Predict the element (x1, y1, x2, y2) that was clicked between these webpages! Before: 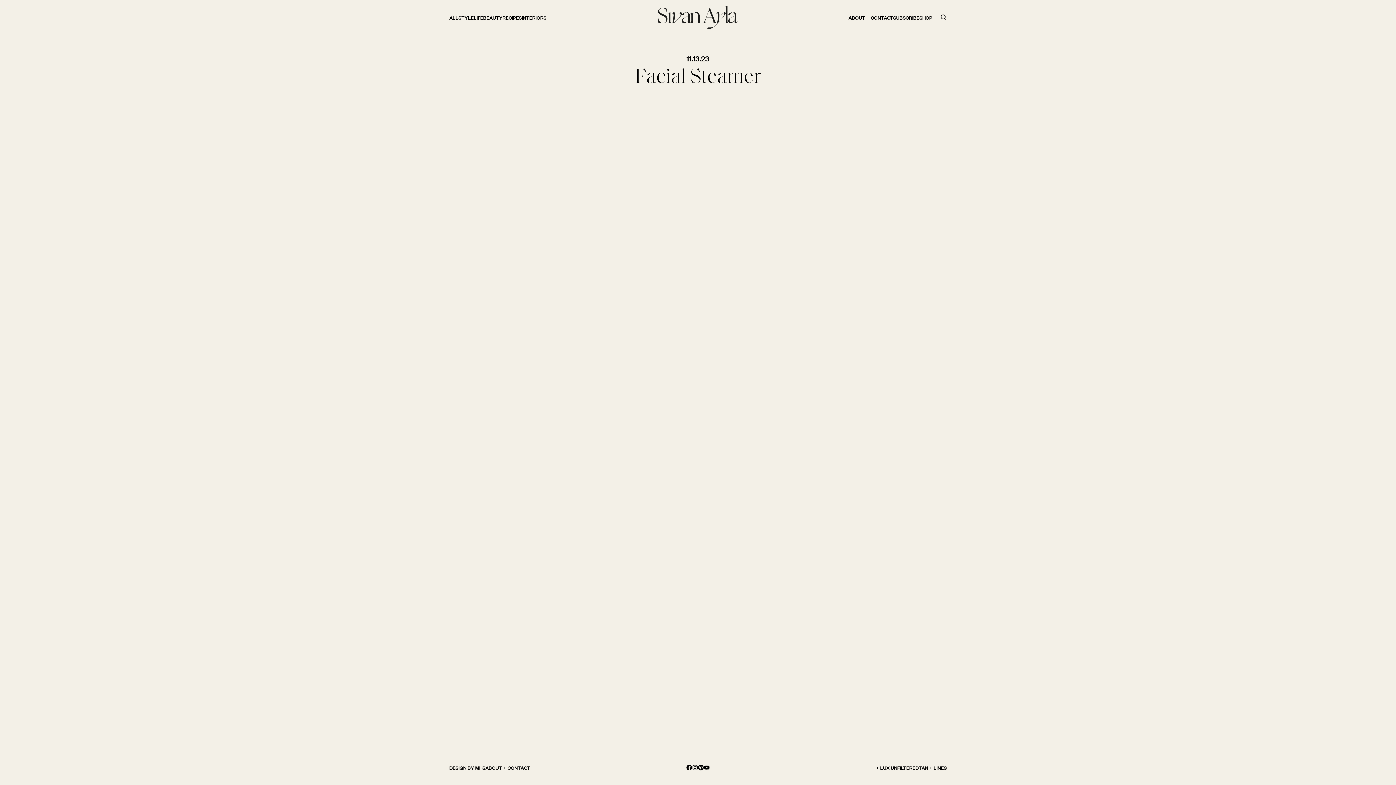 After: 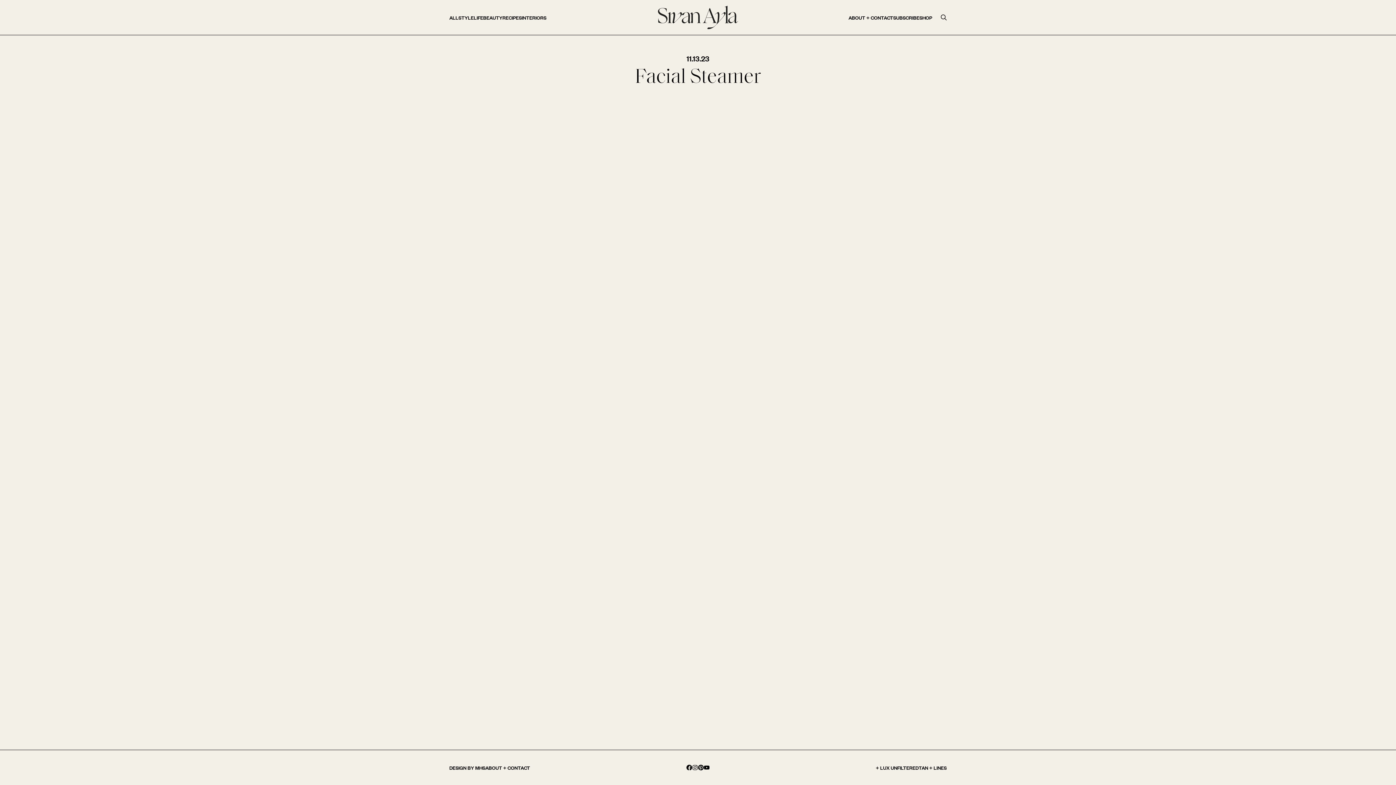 Action: bbox: (686, 765, 692, 770)